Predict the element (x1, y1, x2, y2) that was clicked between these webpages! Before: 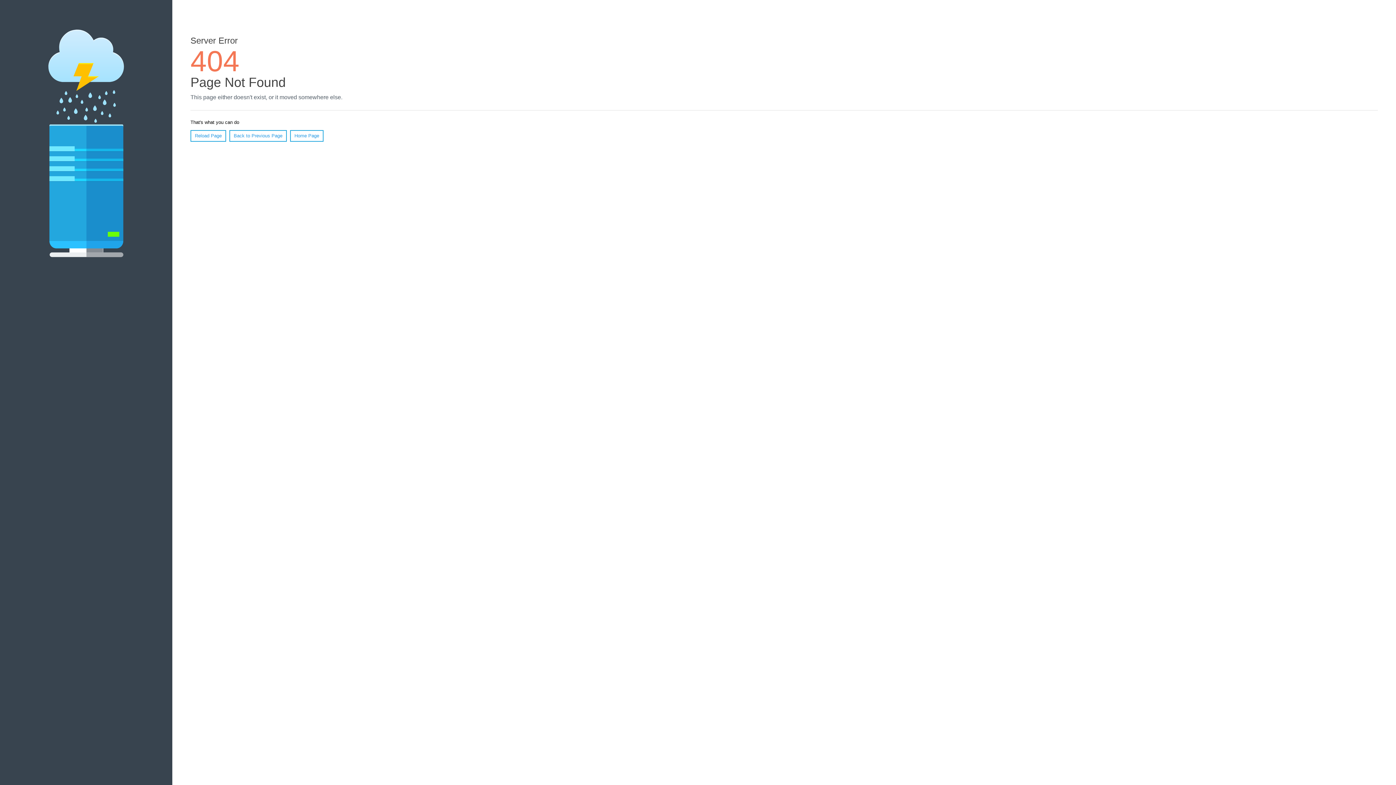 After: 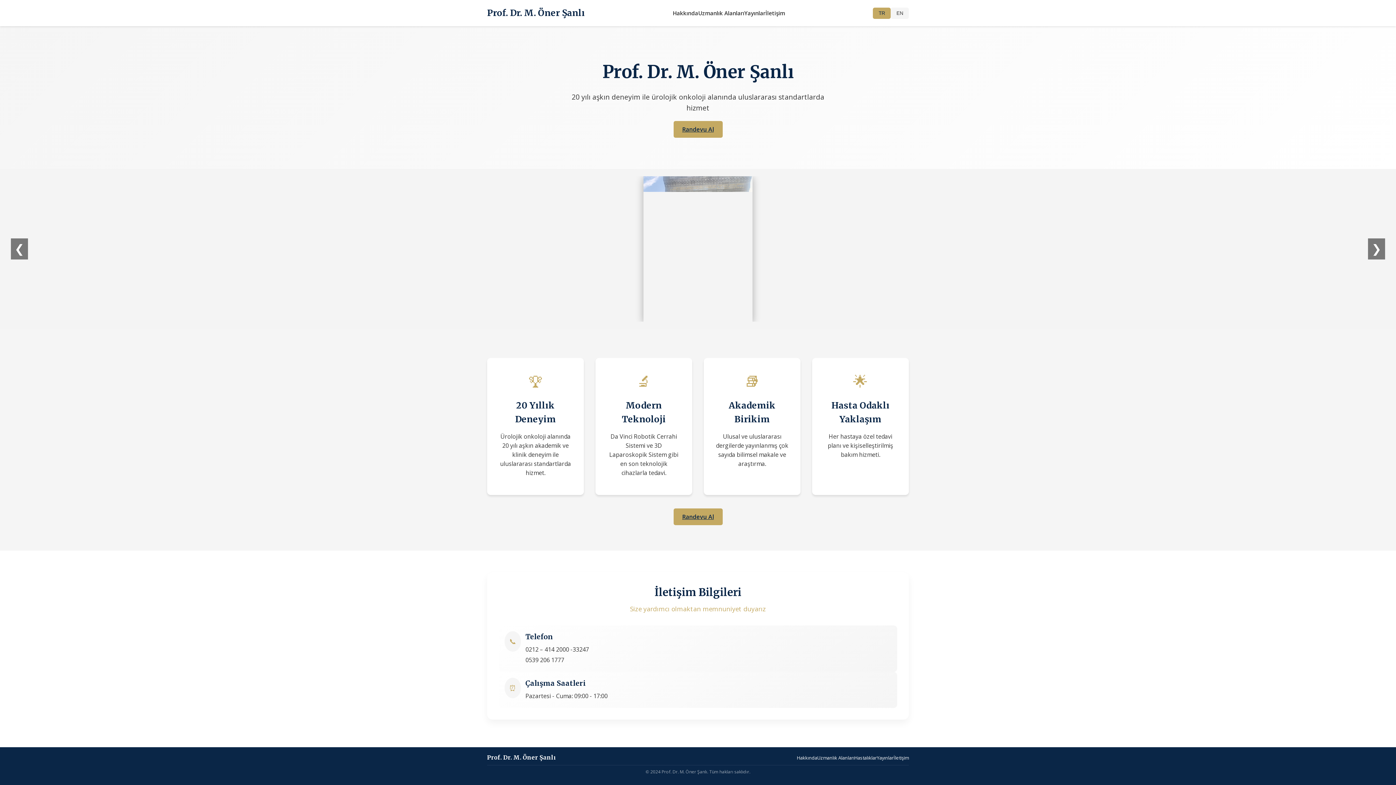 Action: bbox: (290, 130, 323, 141) label: Home Page